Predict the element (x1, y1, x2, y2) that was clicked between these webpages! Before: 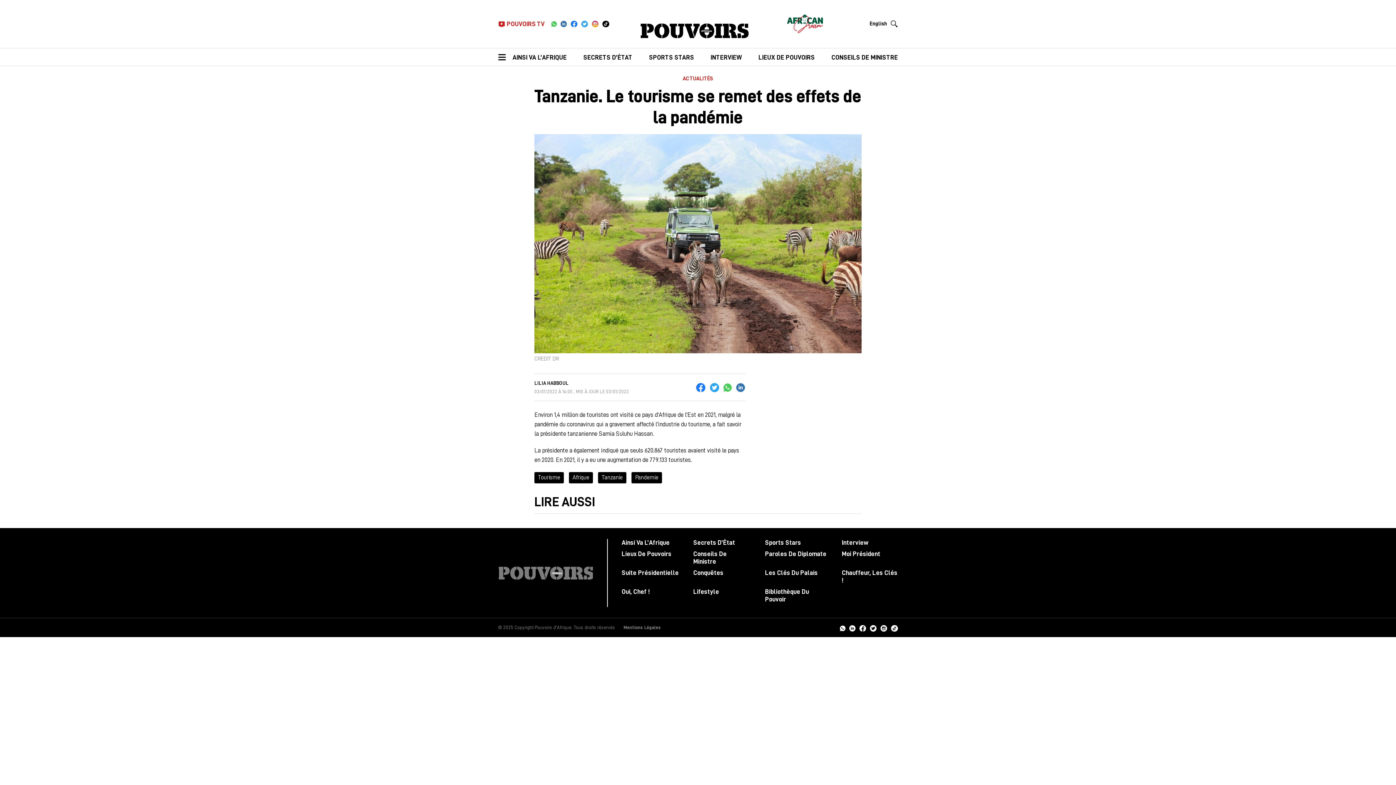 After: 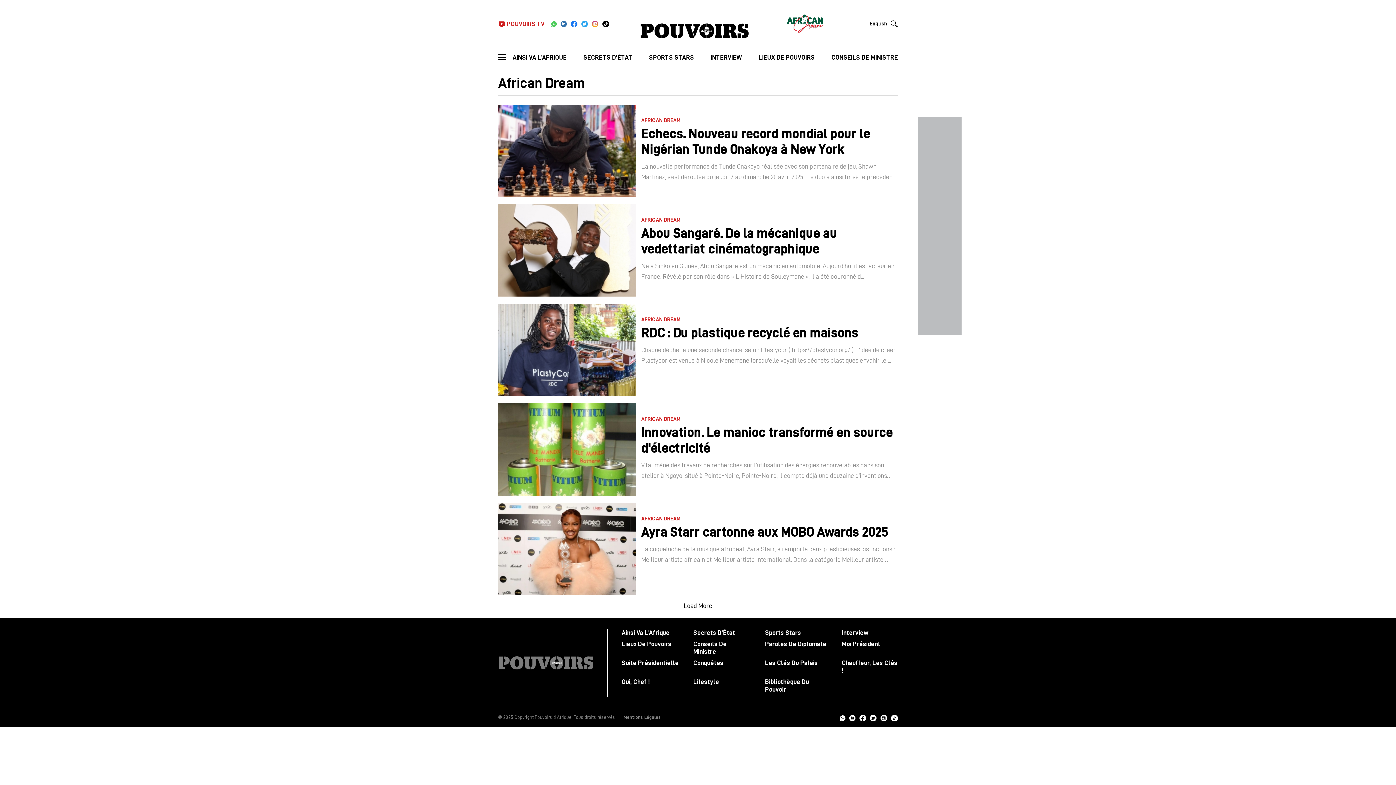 Action: bbox: (781, 7, 828, 36)